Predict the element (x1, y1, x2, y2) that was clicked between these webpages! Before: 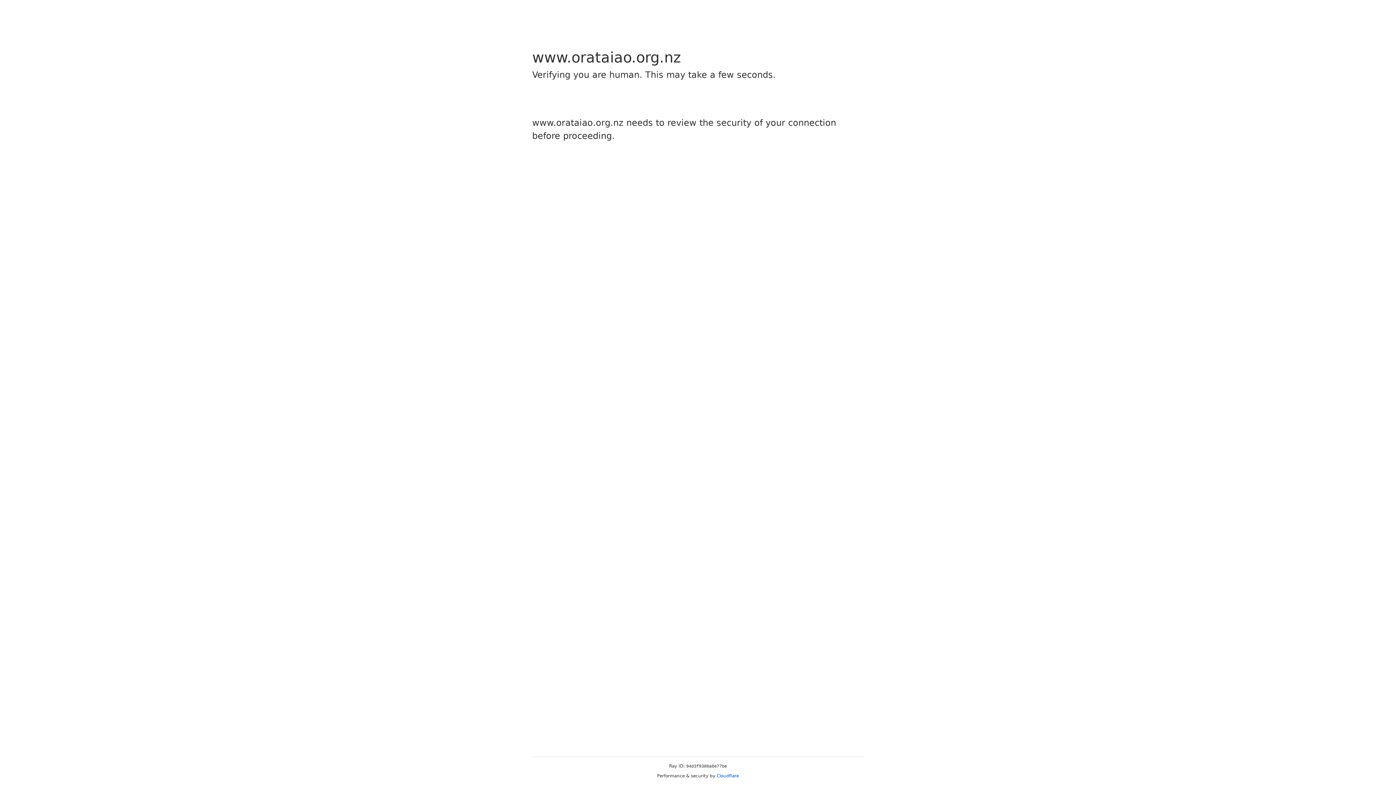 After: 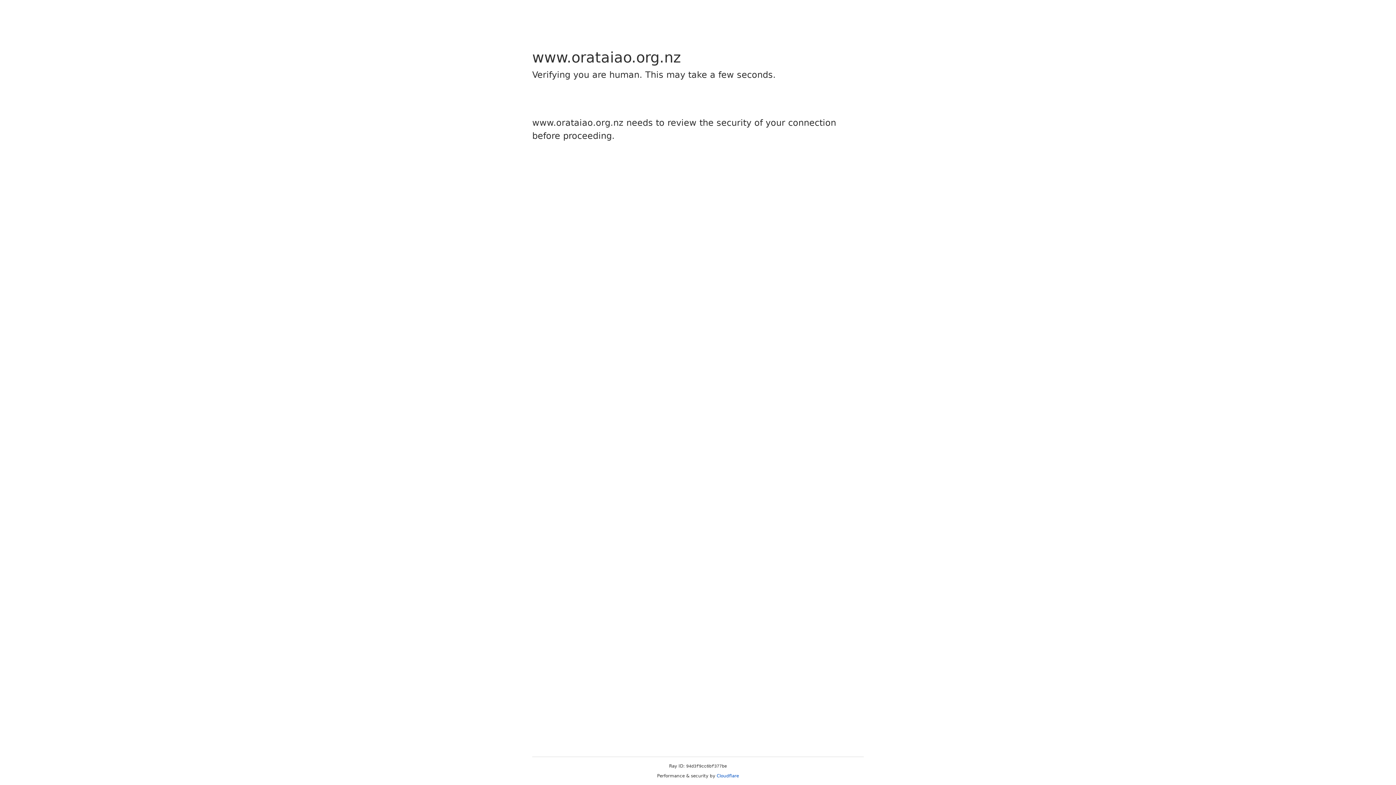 Action: bbox: (716, 773, 739, 778) label: Cloudflare